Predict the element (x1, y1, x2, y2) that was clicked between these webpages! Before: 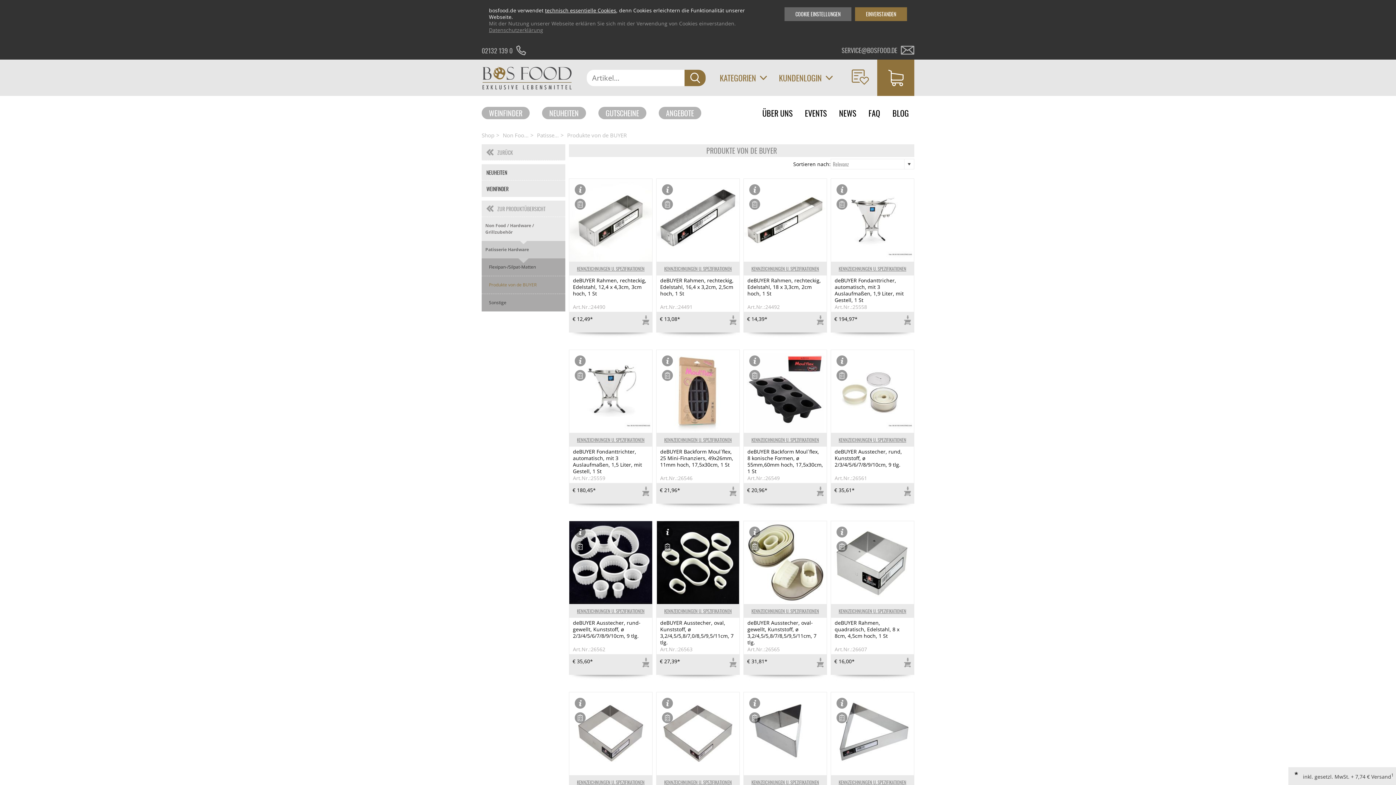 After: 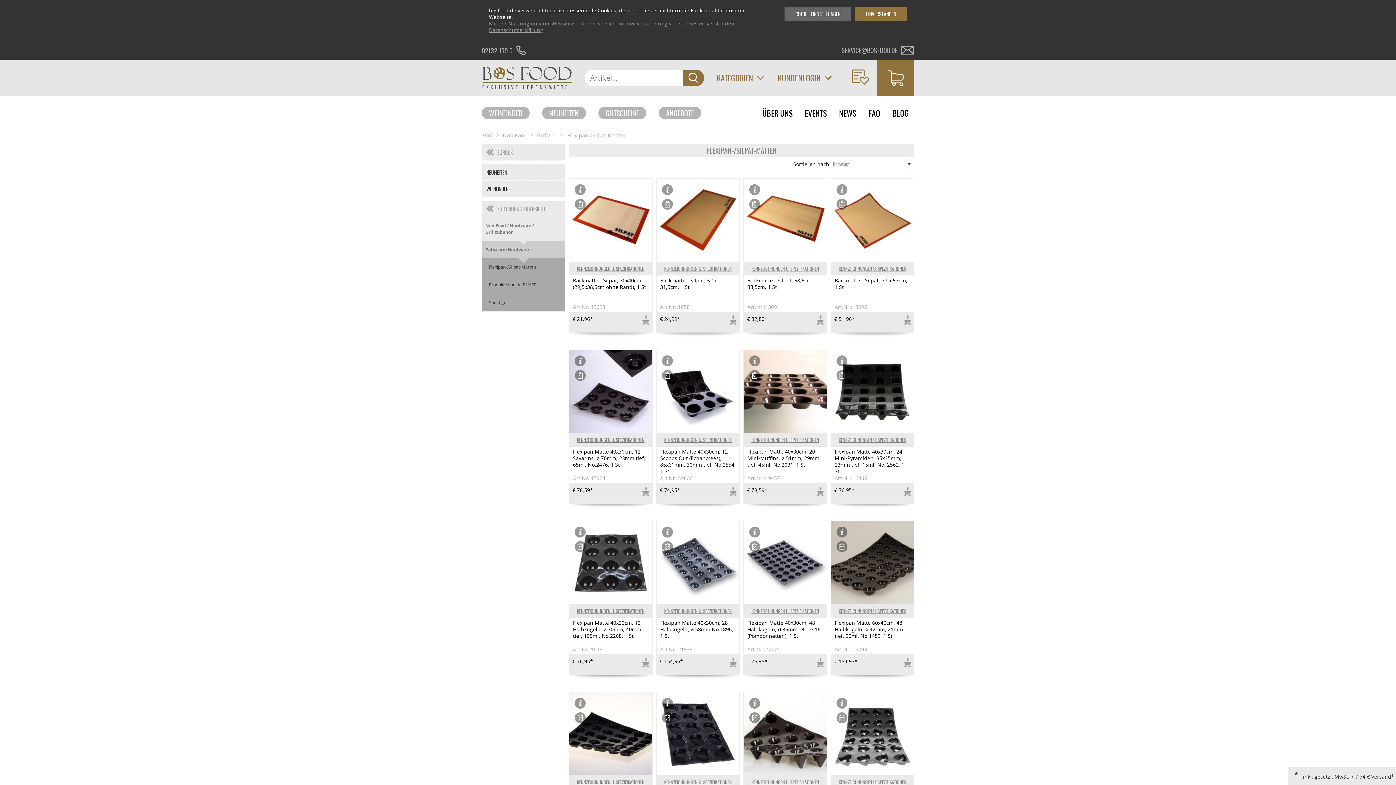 Action: bbox: (485, 258, 565, 276) label: Flexipan-/Silpat-Matten